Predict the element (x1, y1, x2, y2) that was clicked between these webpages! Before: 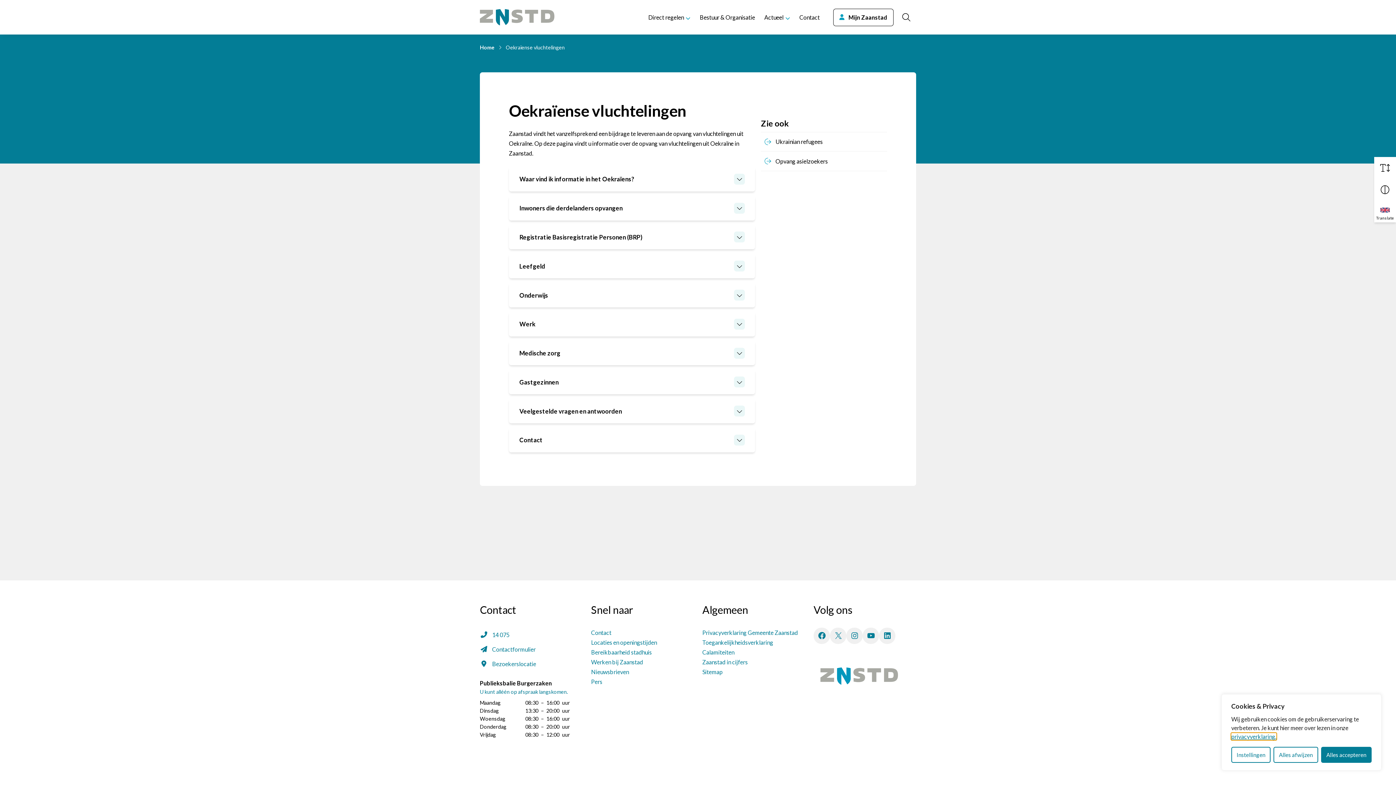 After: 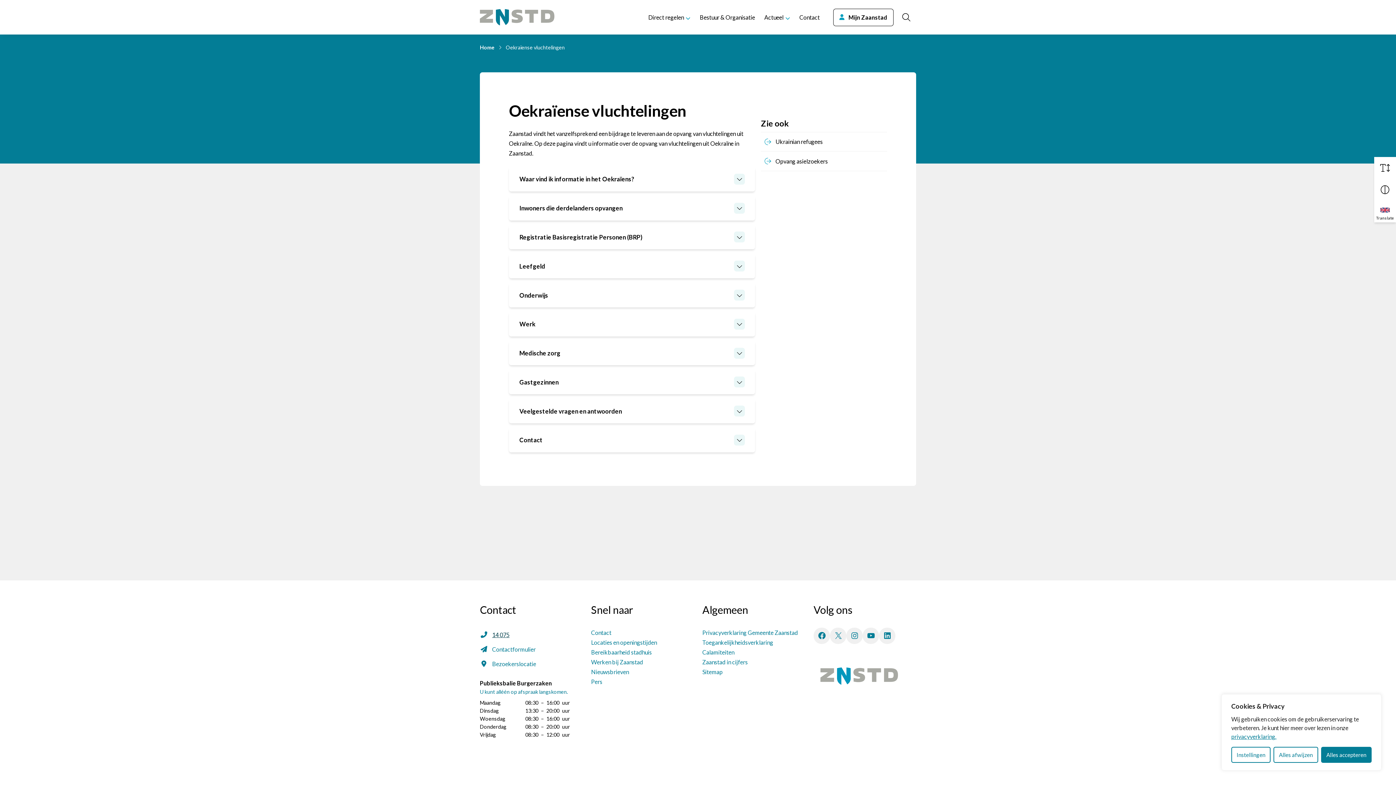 Action: bbox: (492, 630, 509, 640) label: 14 075